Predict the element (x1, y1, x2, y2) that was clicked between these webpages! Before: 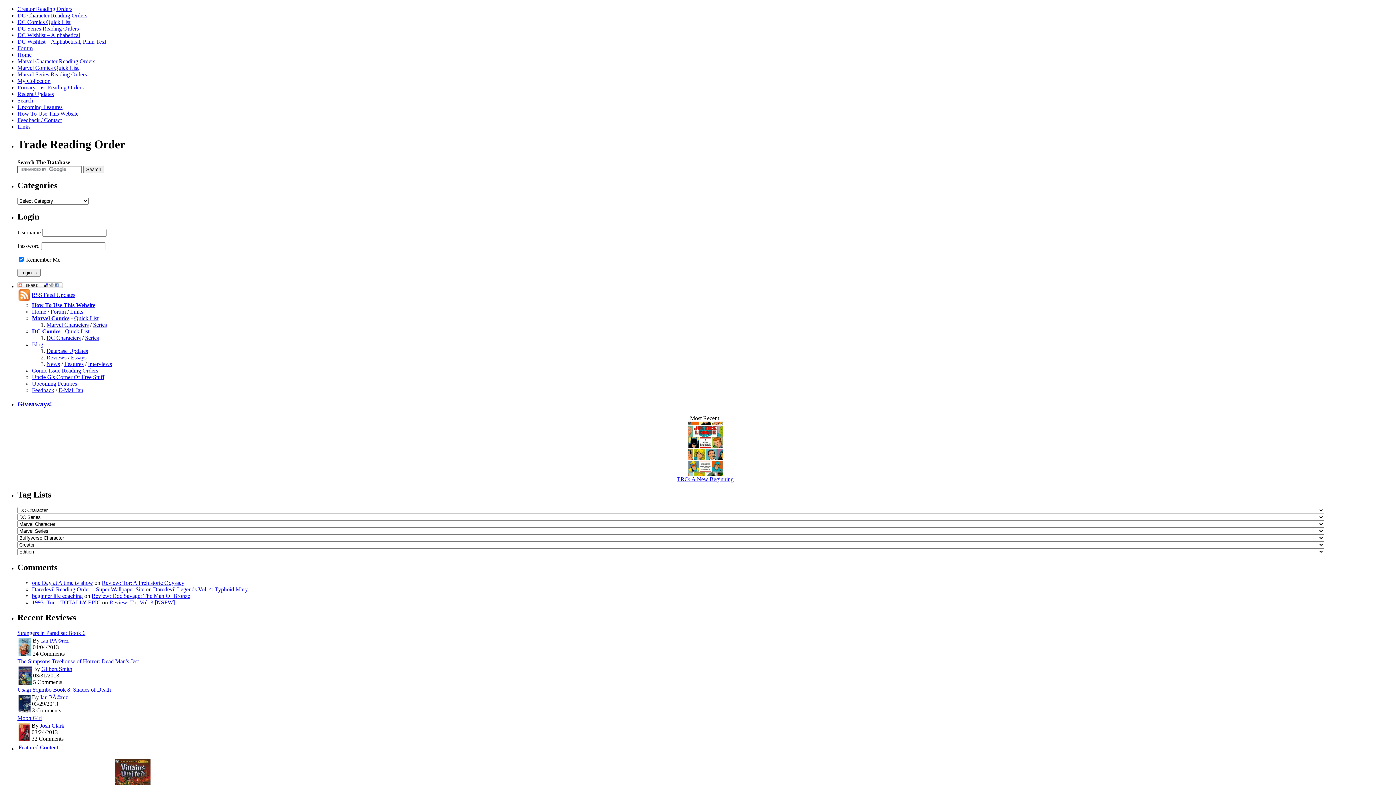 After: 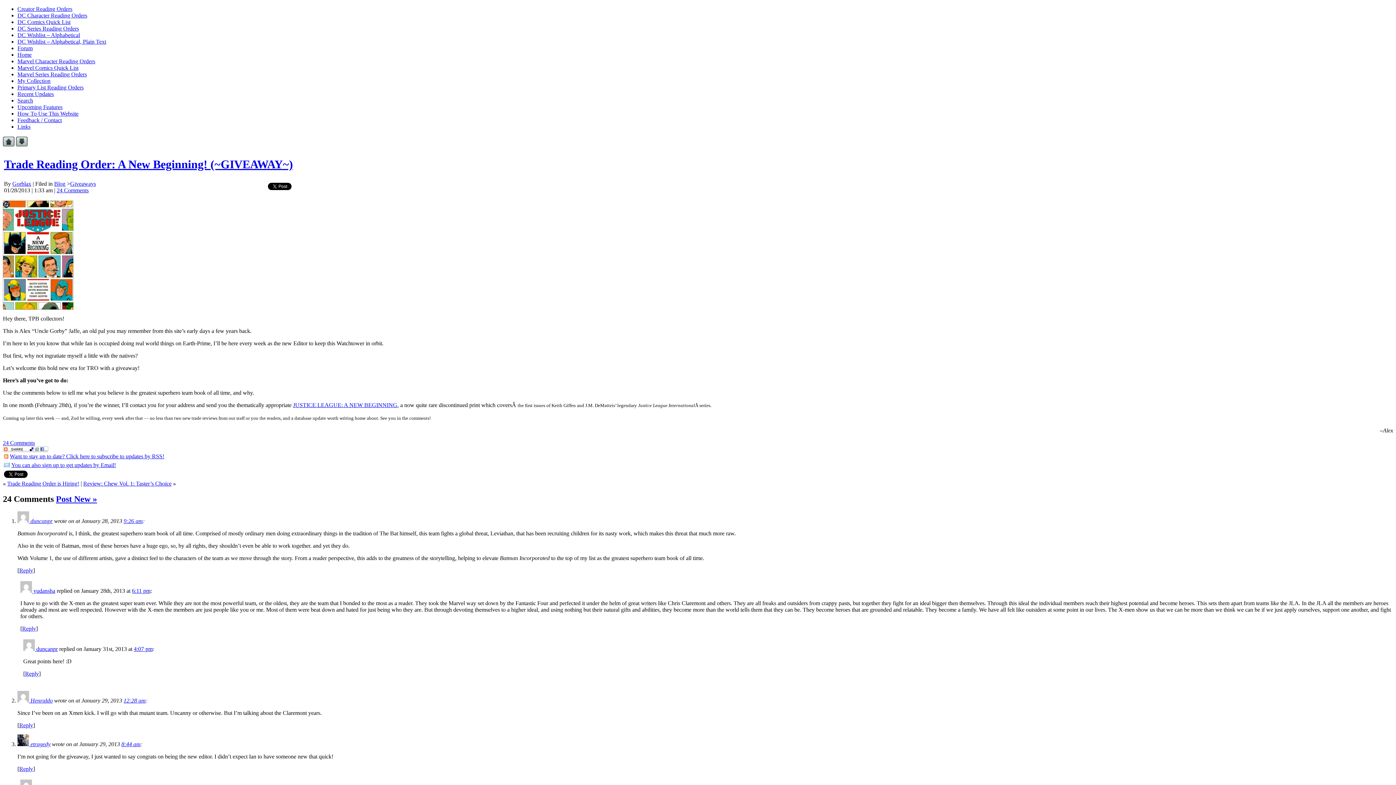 Action: bbox: (687, 471, 723, 477)